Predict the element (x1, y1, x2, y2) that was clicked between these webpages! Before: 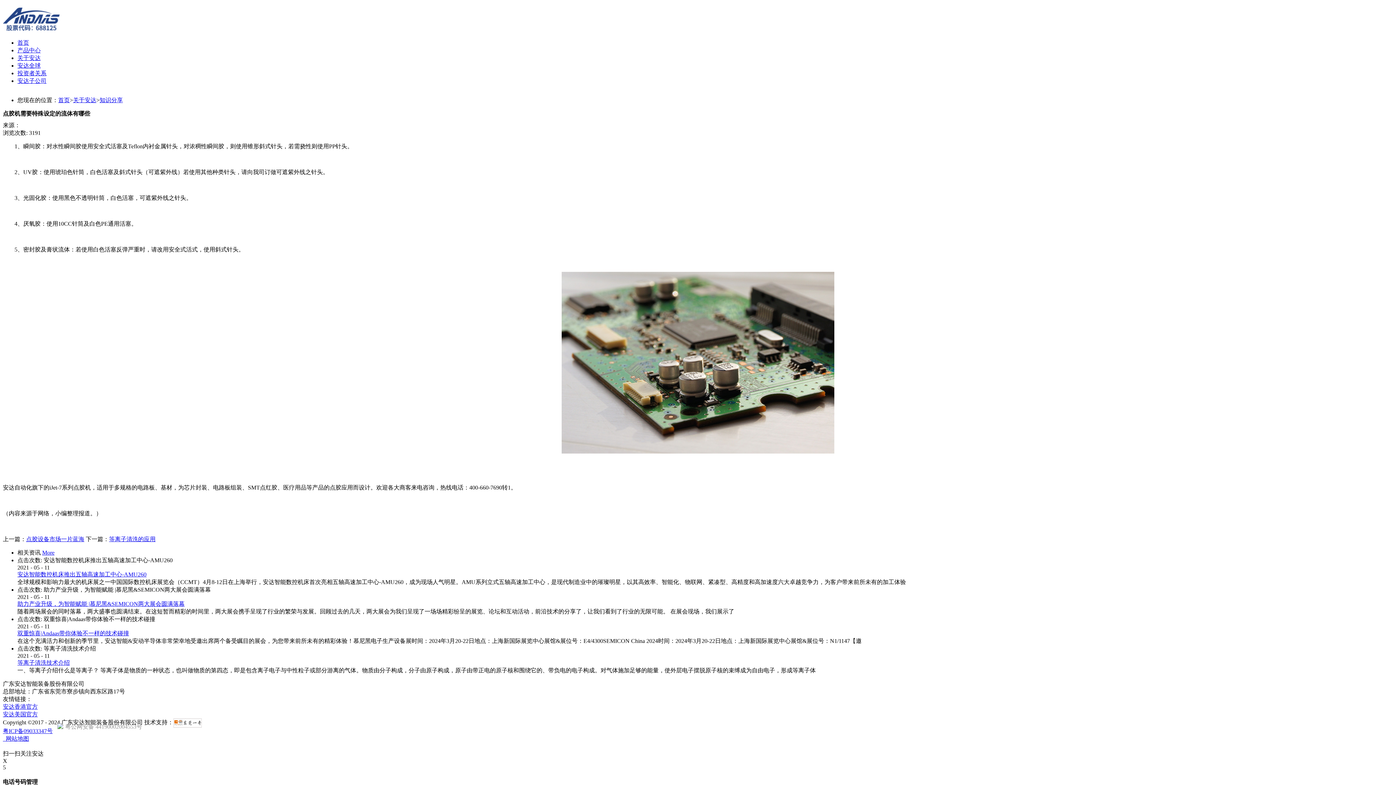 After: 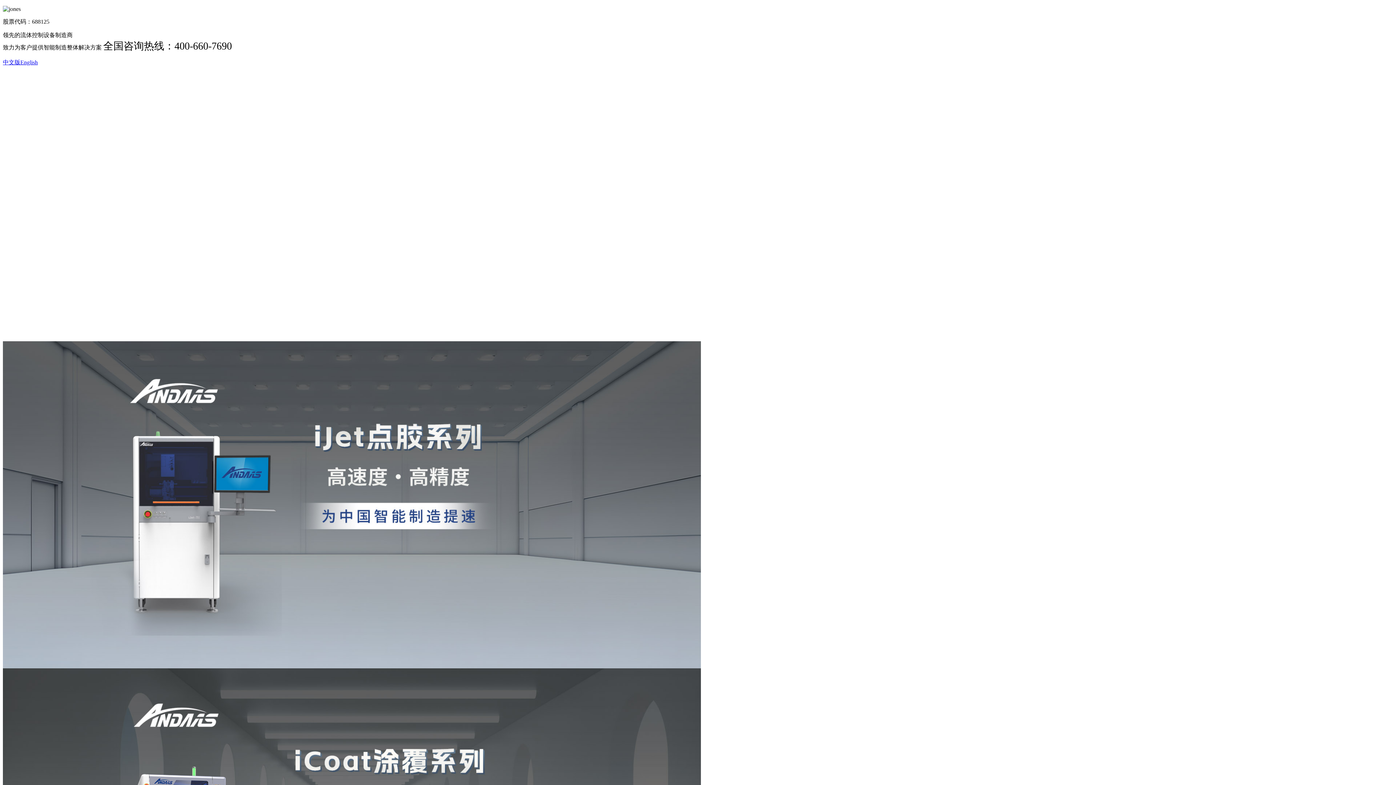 Action: label: 首页 bbox: (58, 97, 69, 103)